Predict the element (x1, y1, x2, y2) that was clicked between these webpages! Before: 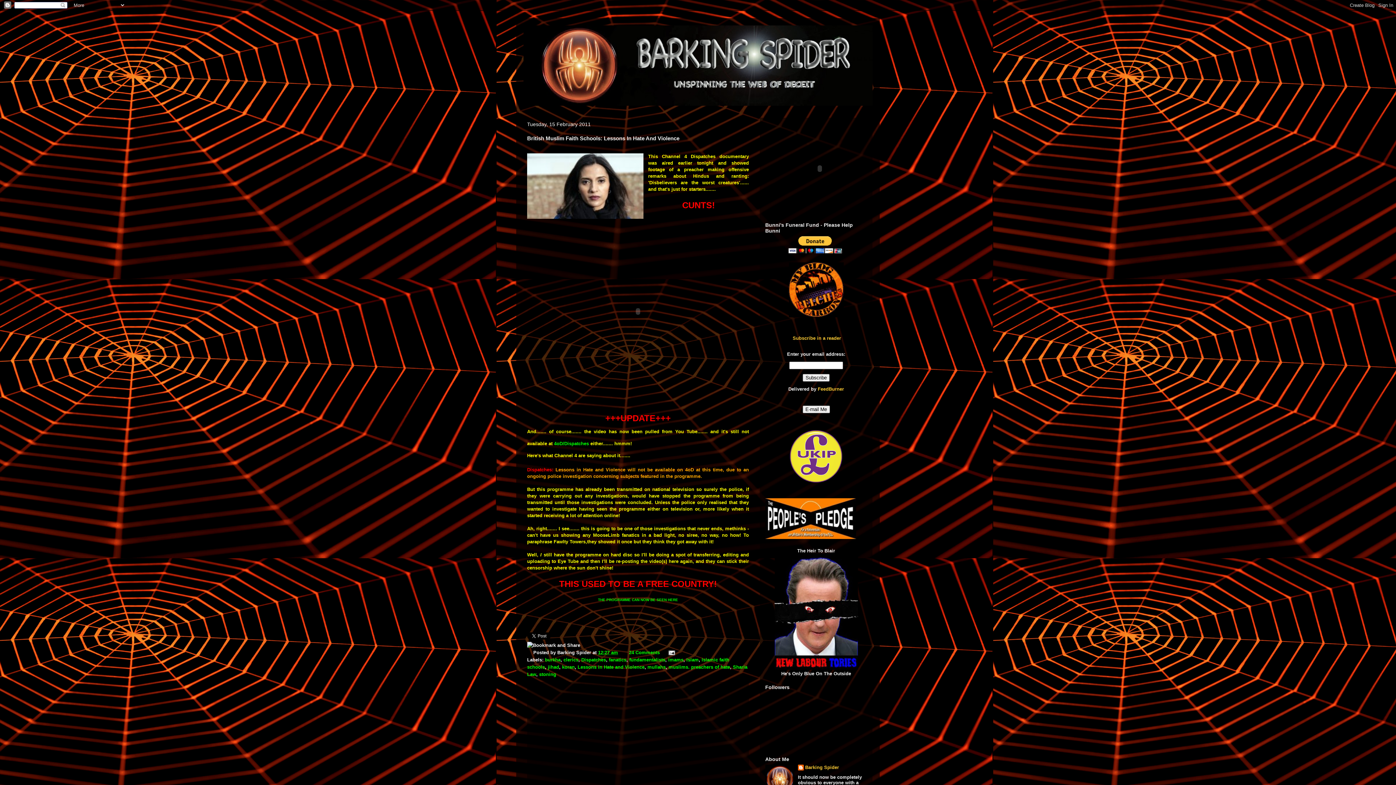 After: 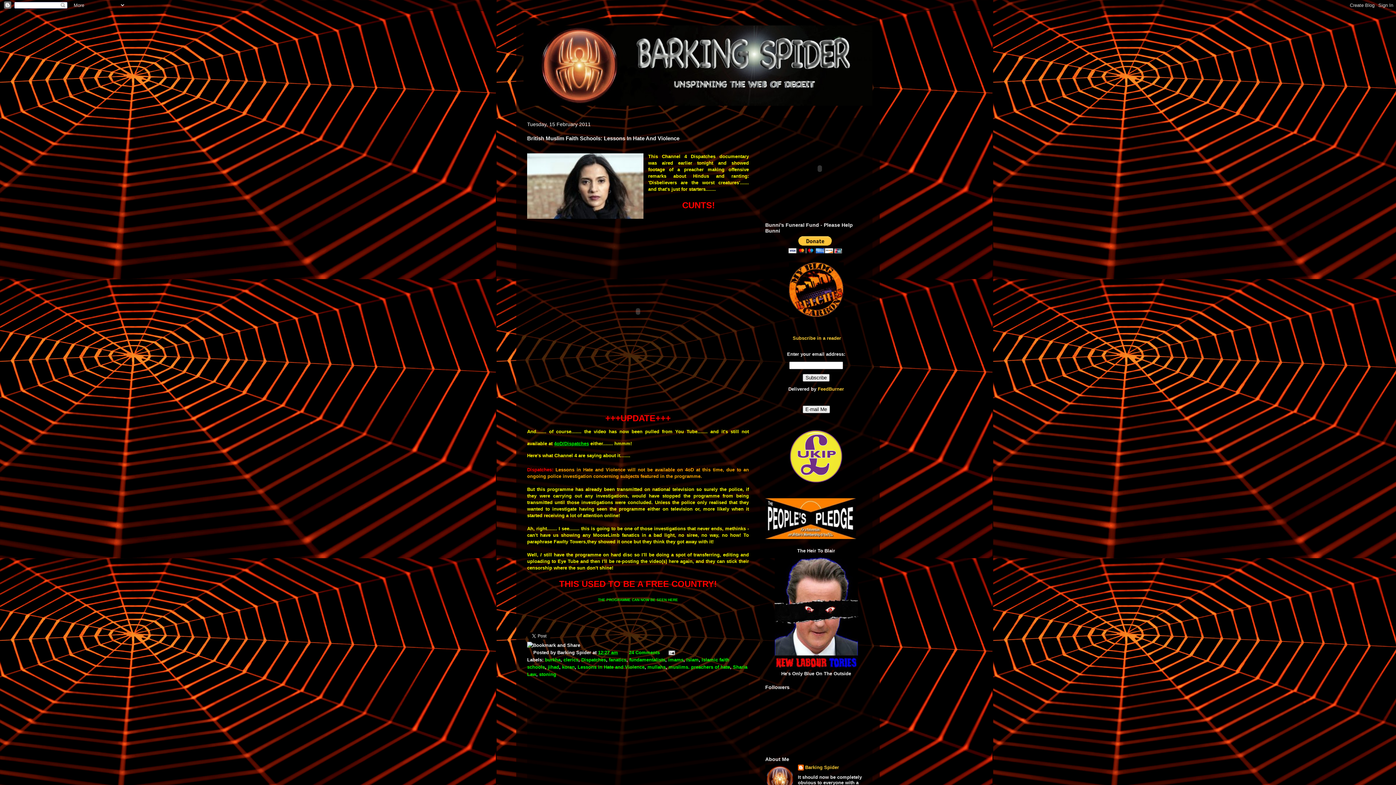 Action: label: 4oD/Dispatches bbox: (554, 441, 589, 446)